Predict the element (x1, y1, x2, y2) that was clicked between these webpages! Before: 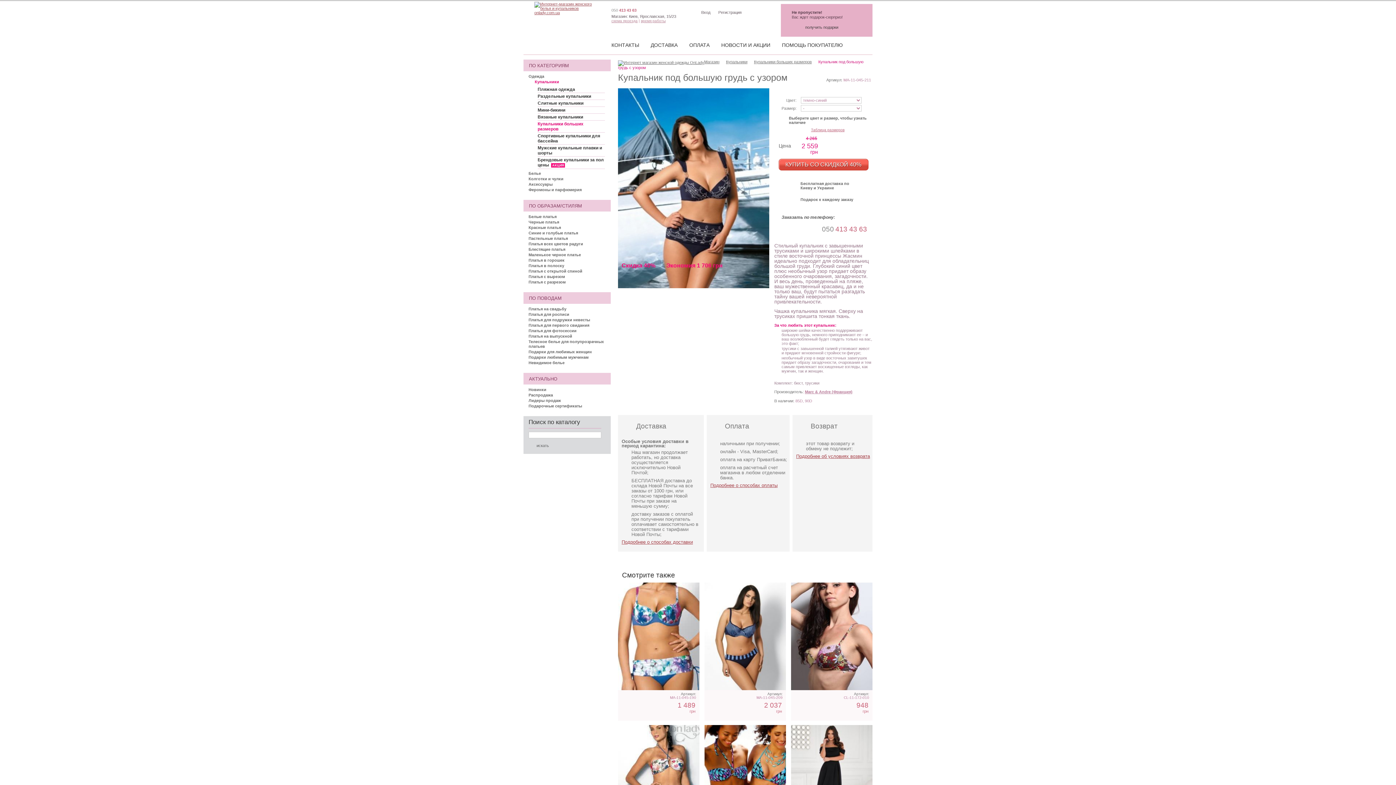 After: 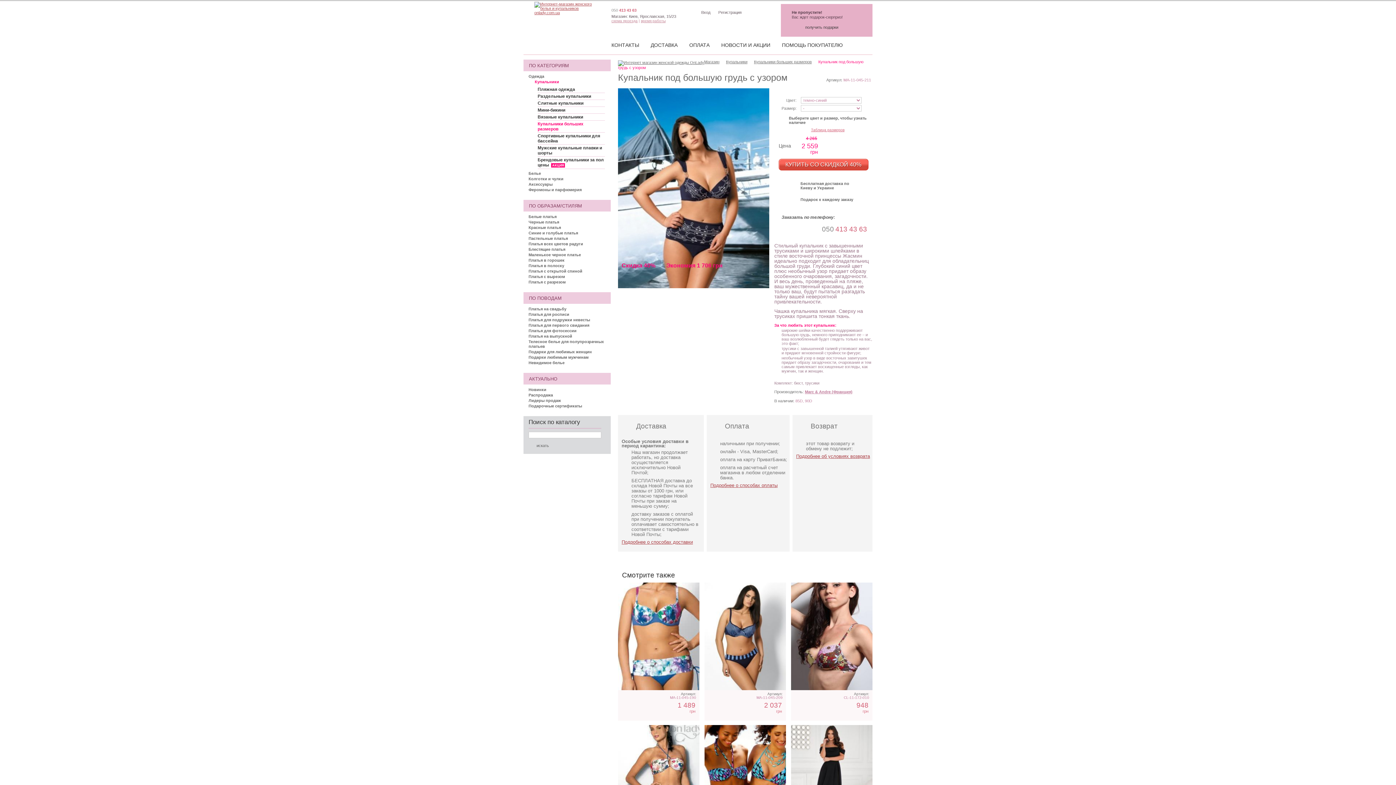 Action: label: 050 413 43 63 bbox: (611, 8, 636, 12)